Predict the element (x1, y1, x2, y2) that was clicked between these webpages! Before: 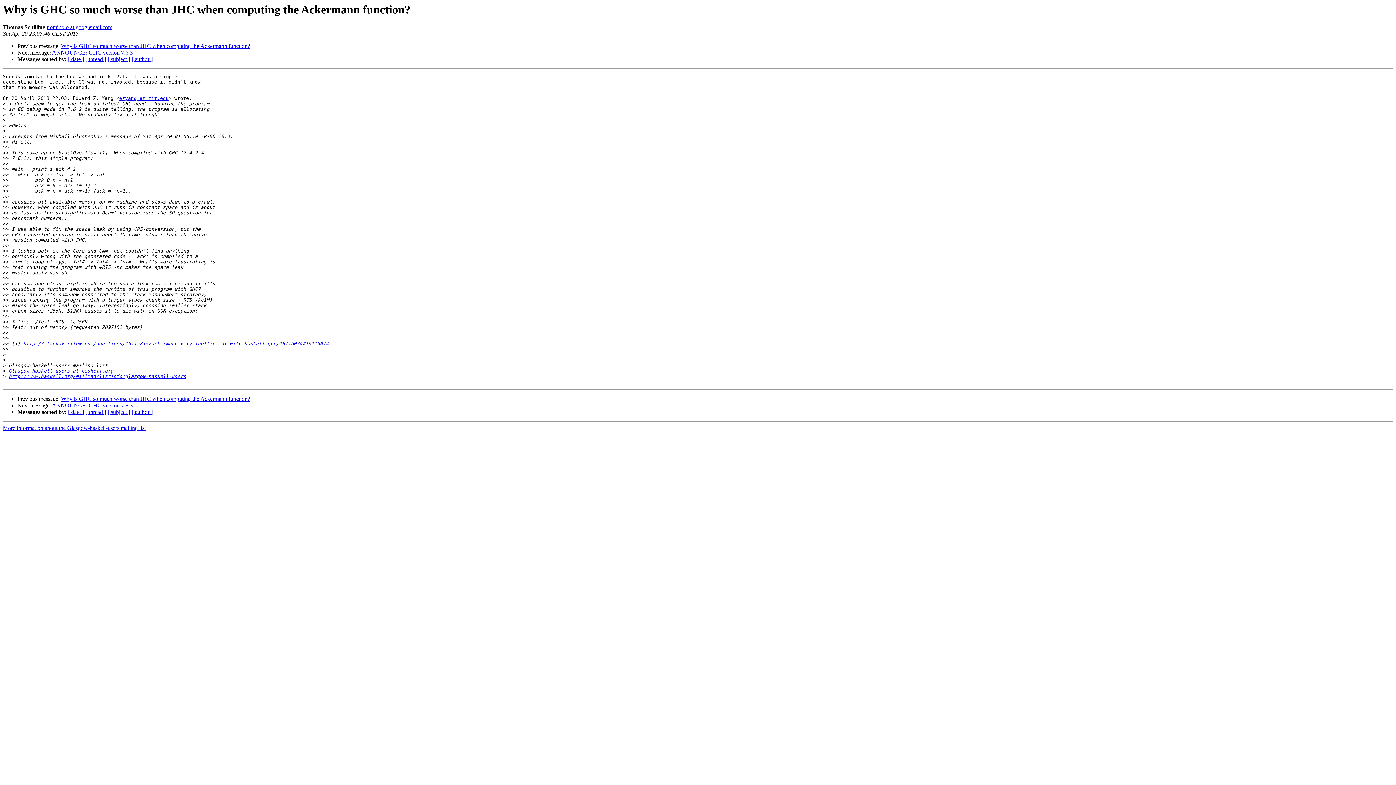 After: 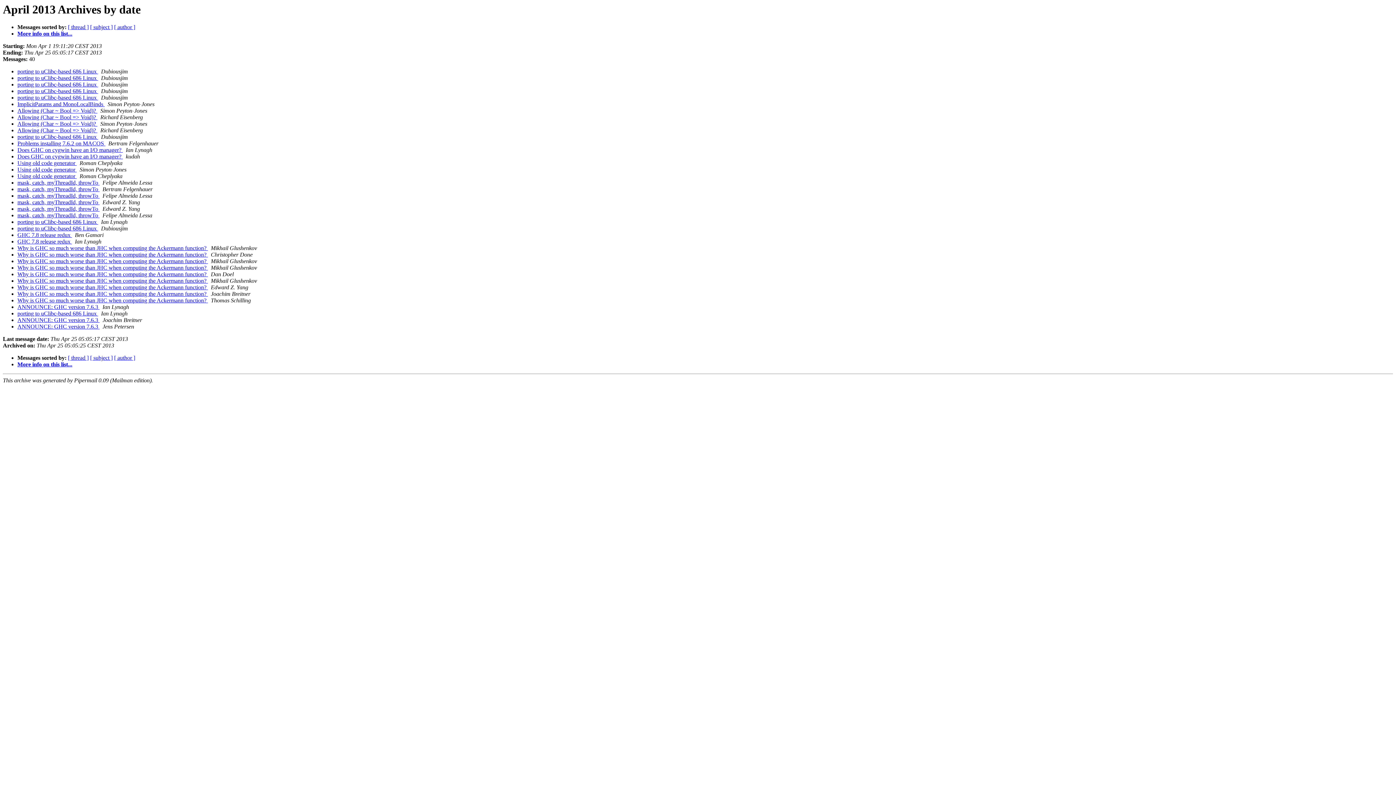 Action: label: [ date ] bbox: (68, 56, 84, 62)